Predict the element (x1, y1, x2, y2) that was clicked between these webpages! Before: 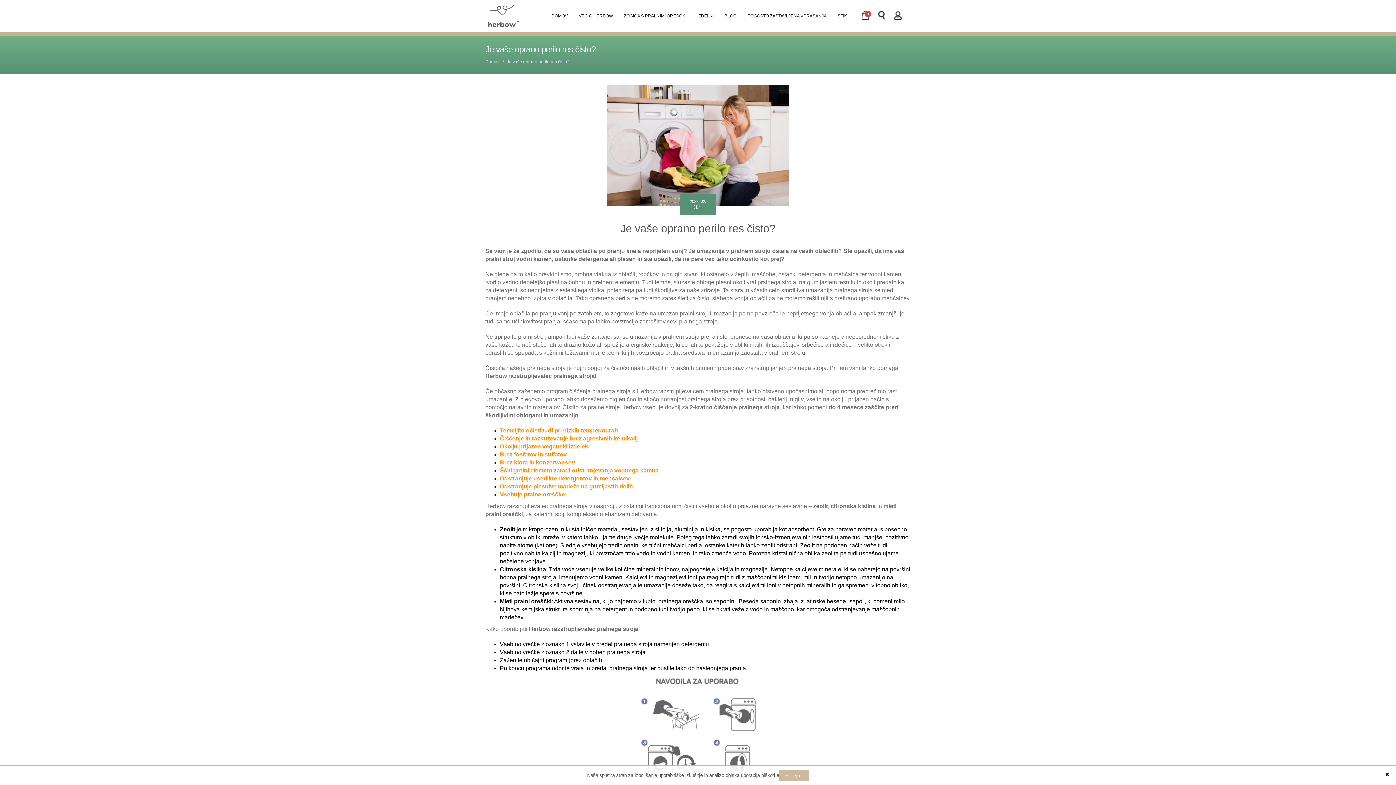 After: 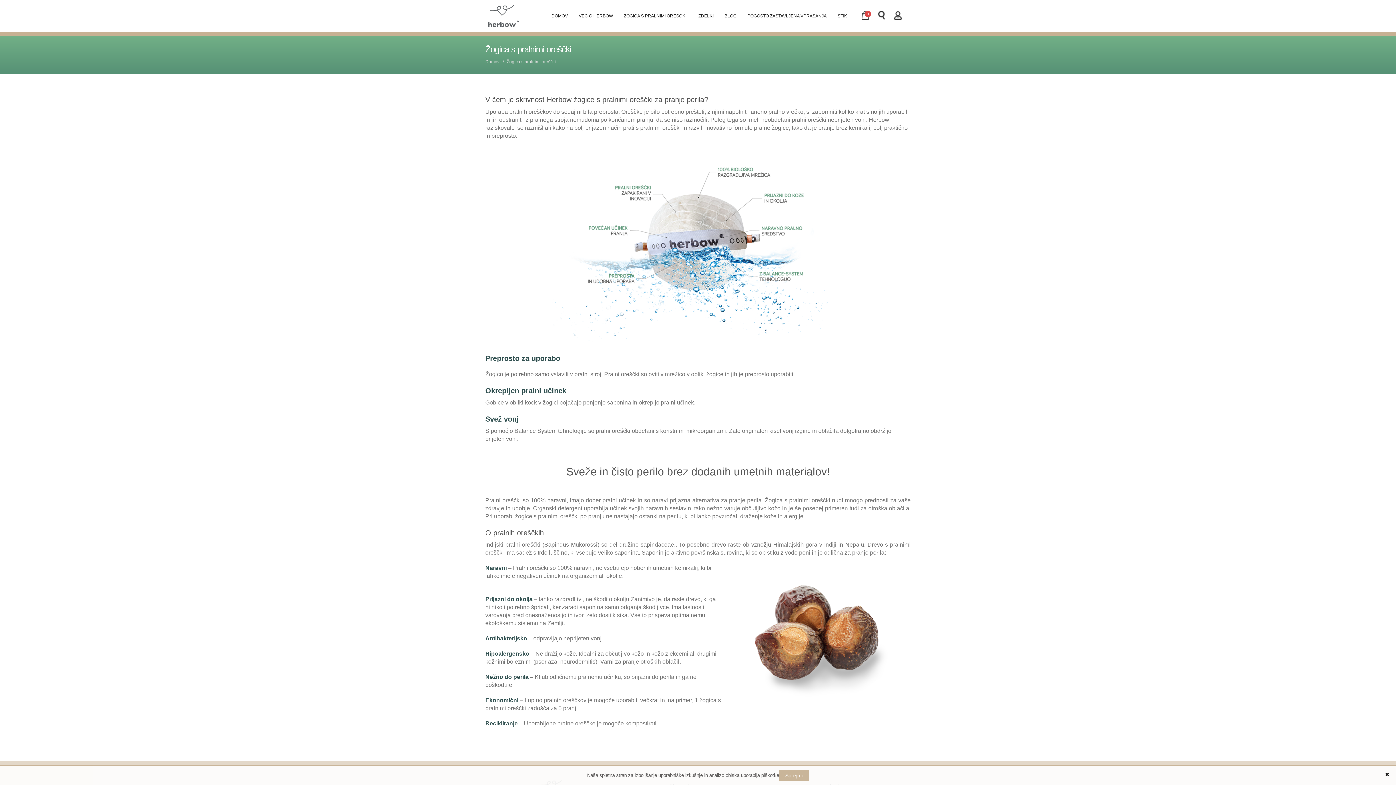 Action: bbox: (624, 0, 686, 32) label: ŽOGICA S PRALNIMI OREŠČKI